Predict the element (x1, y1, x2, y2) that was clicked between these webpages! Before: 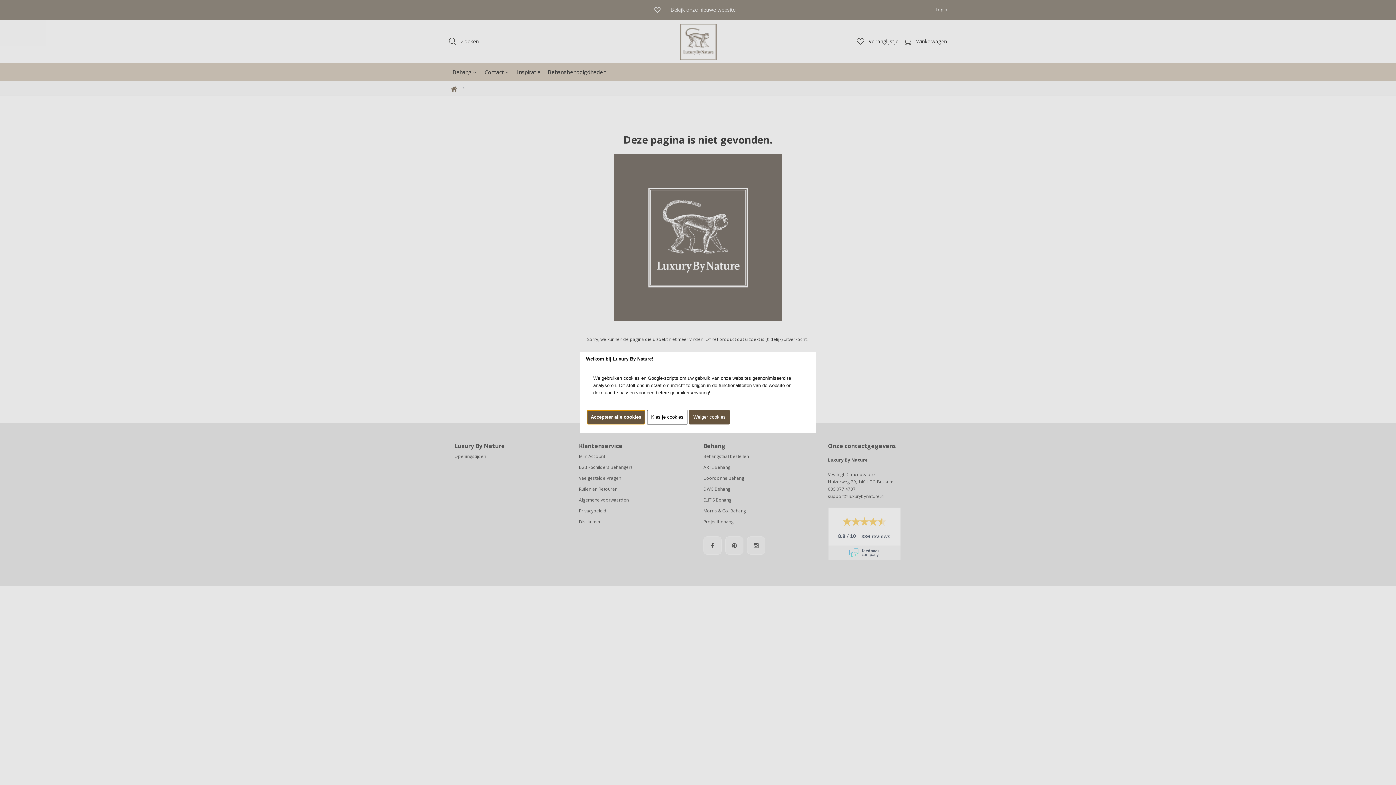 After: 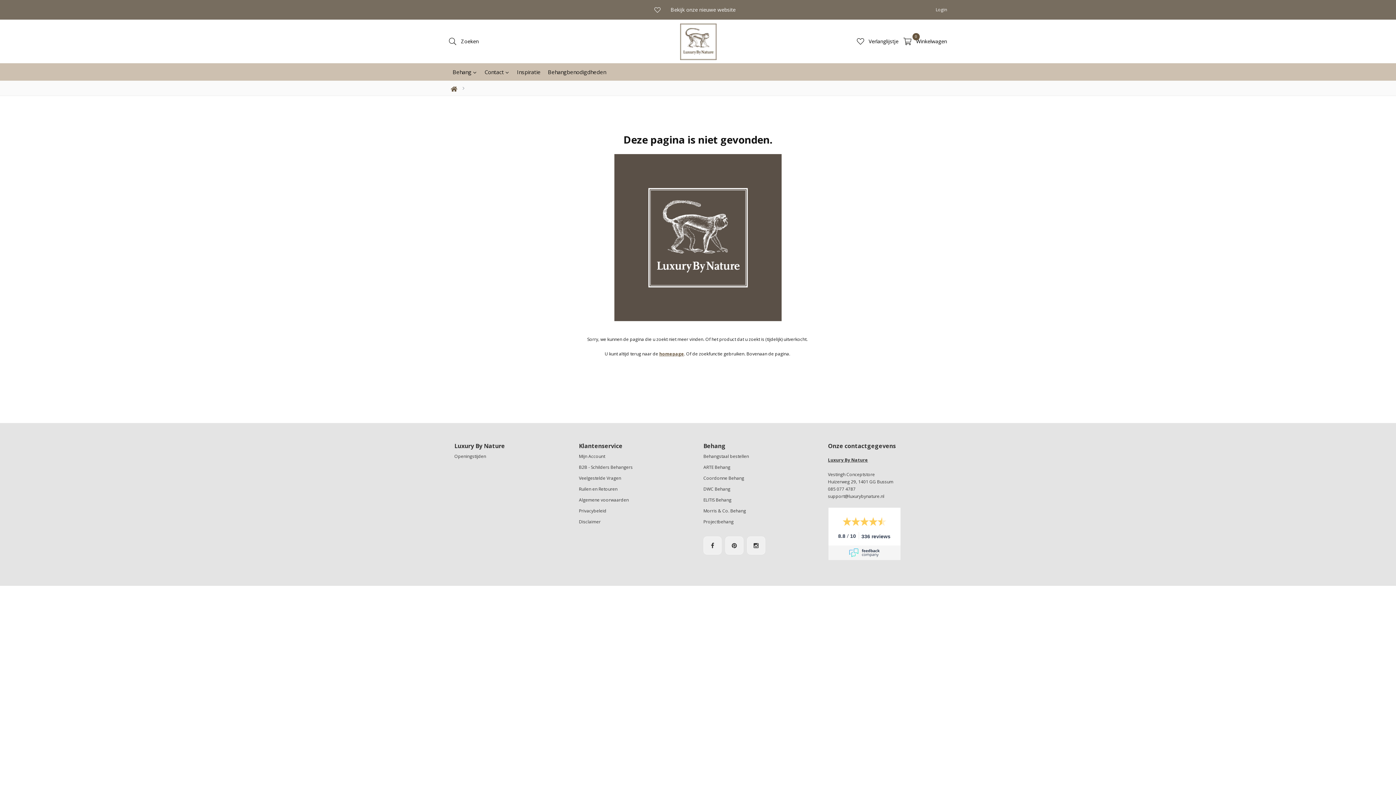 Action: bbox: (689, 410, 729, 424) label: Weiger cookies